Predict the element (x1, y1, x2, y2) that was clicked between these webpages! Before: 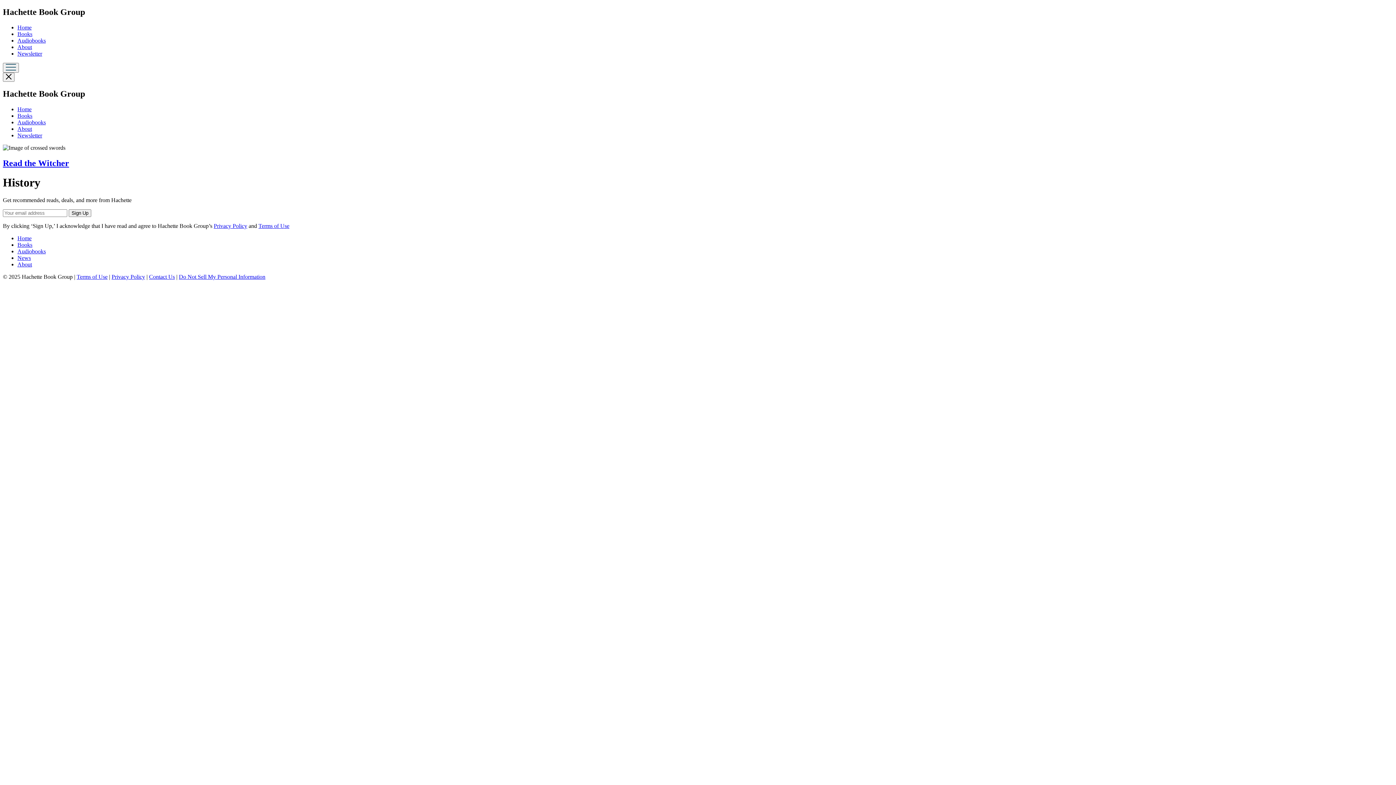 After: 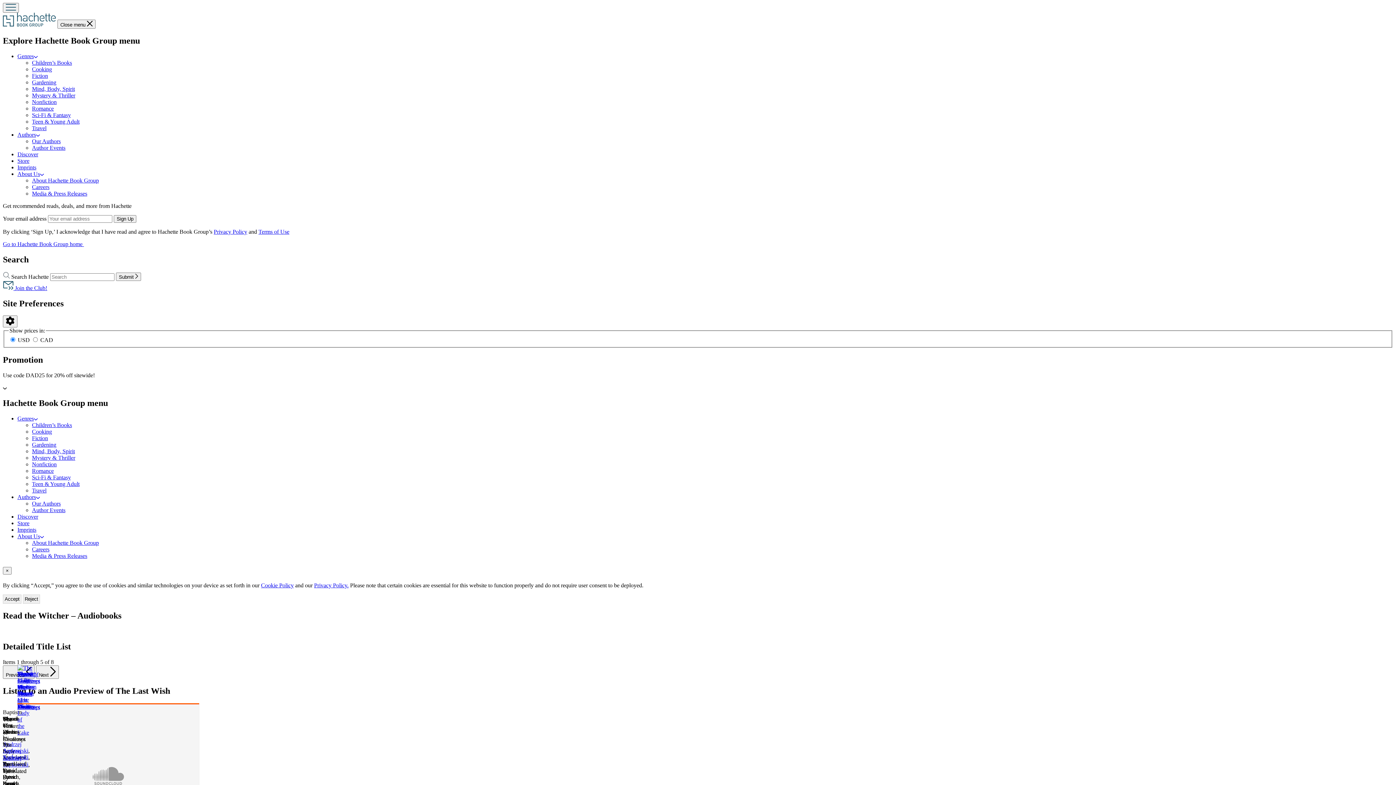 Action: bbox: (17, 37, 45, 43) label: Audiobooks